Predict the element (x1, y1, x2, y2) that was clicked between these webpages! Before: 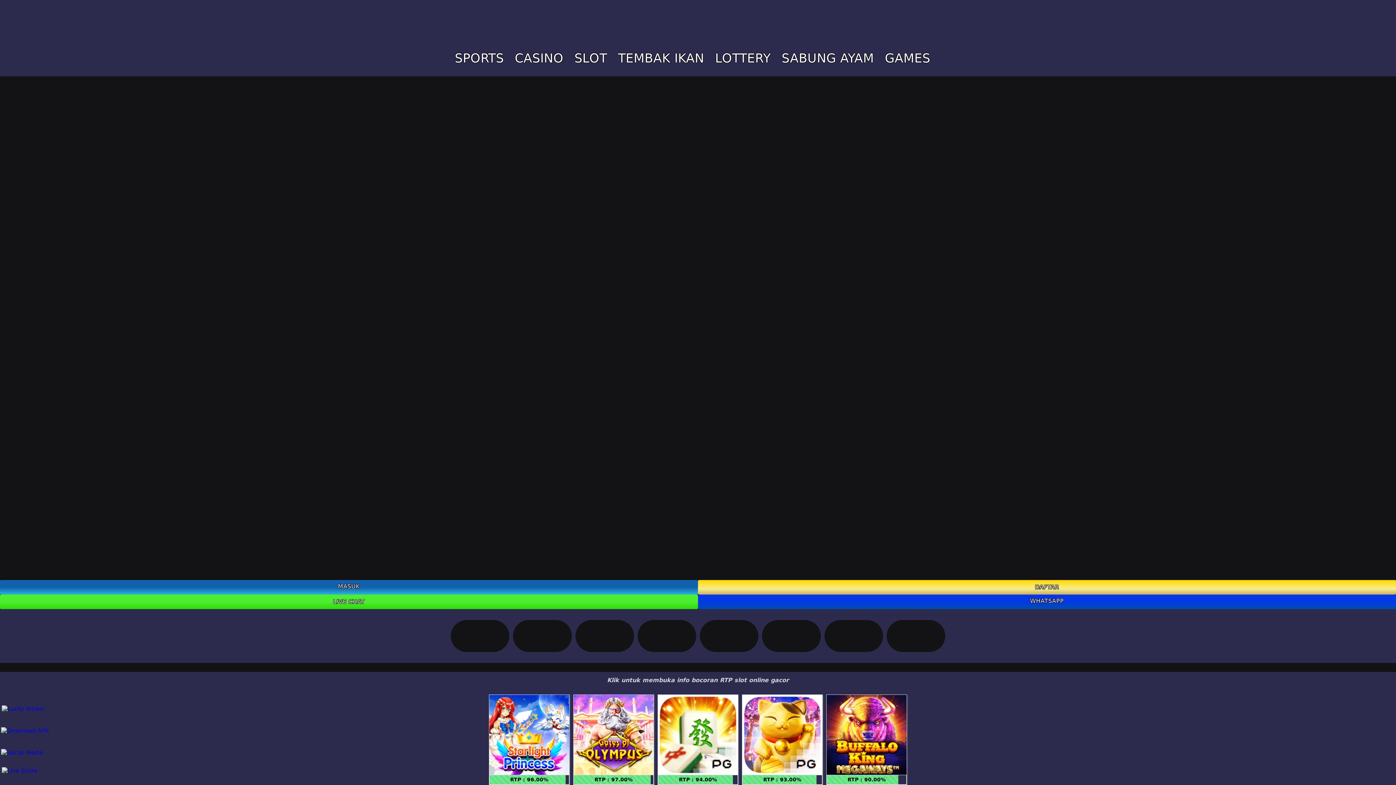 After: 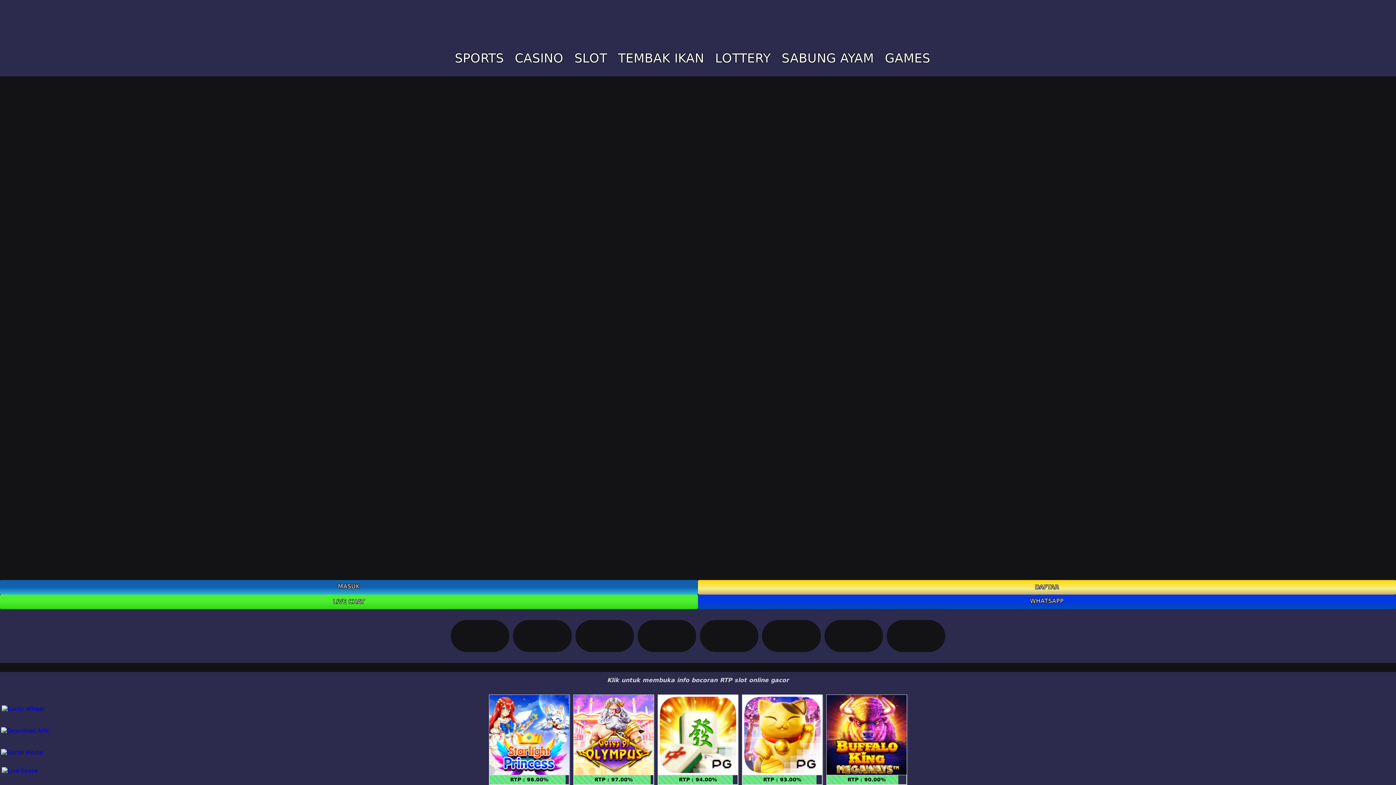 Action: label: TEMBAK IKAN bbox: (618, 32, 704, 65)